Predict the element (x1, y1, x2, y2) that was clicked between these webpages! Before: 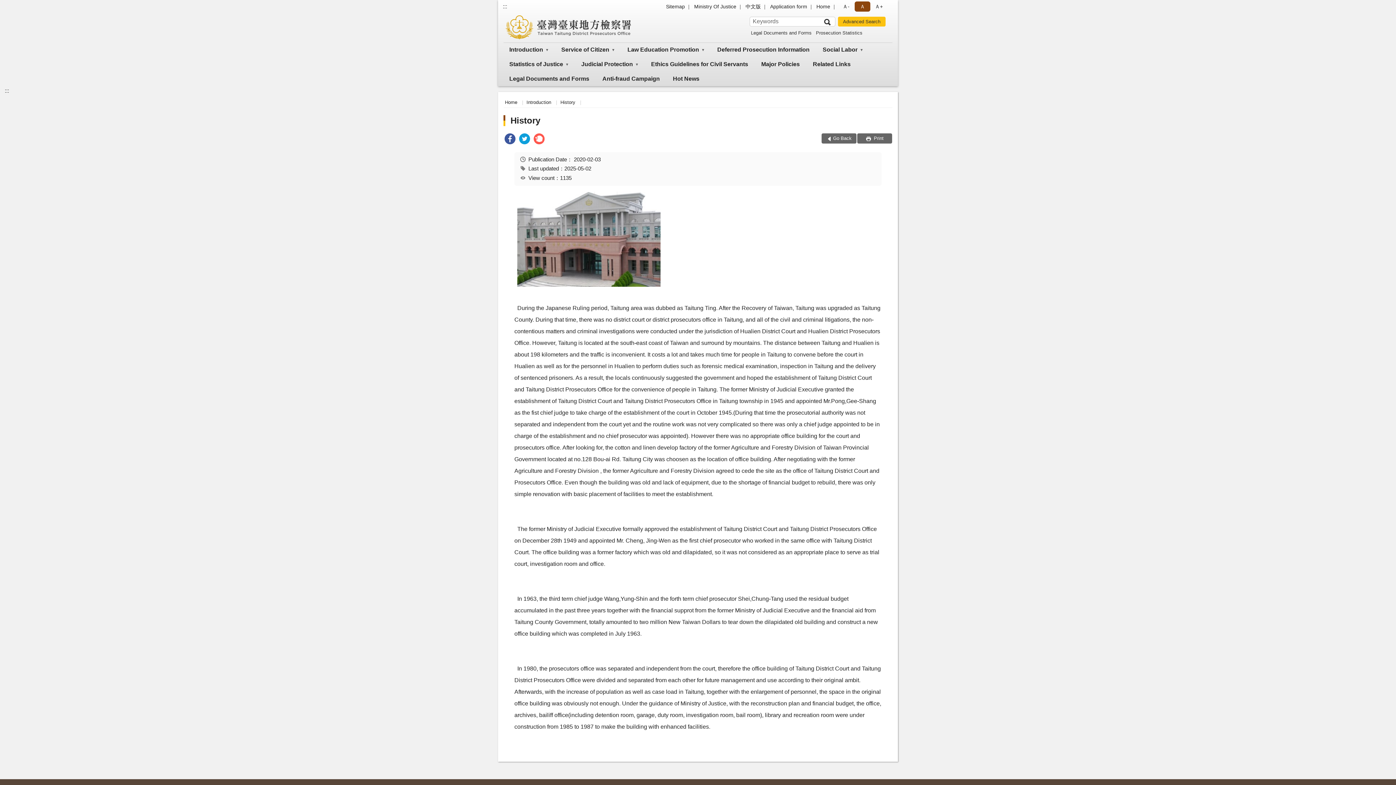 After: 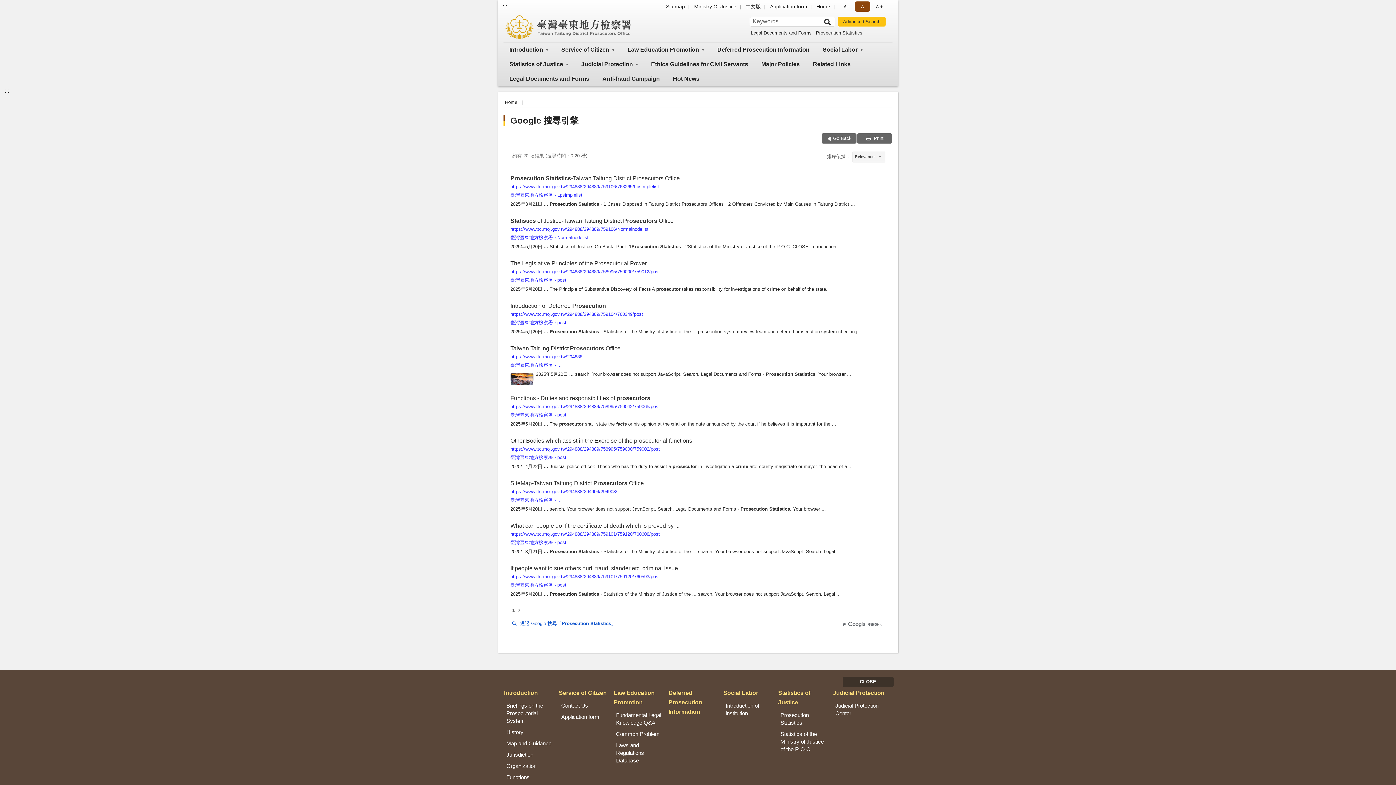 Action: label: Prosecution Statistics bbox: (816, 30, 862, 35)